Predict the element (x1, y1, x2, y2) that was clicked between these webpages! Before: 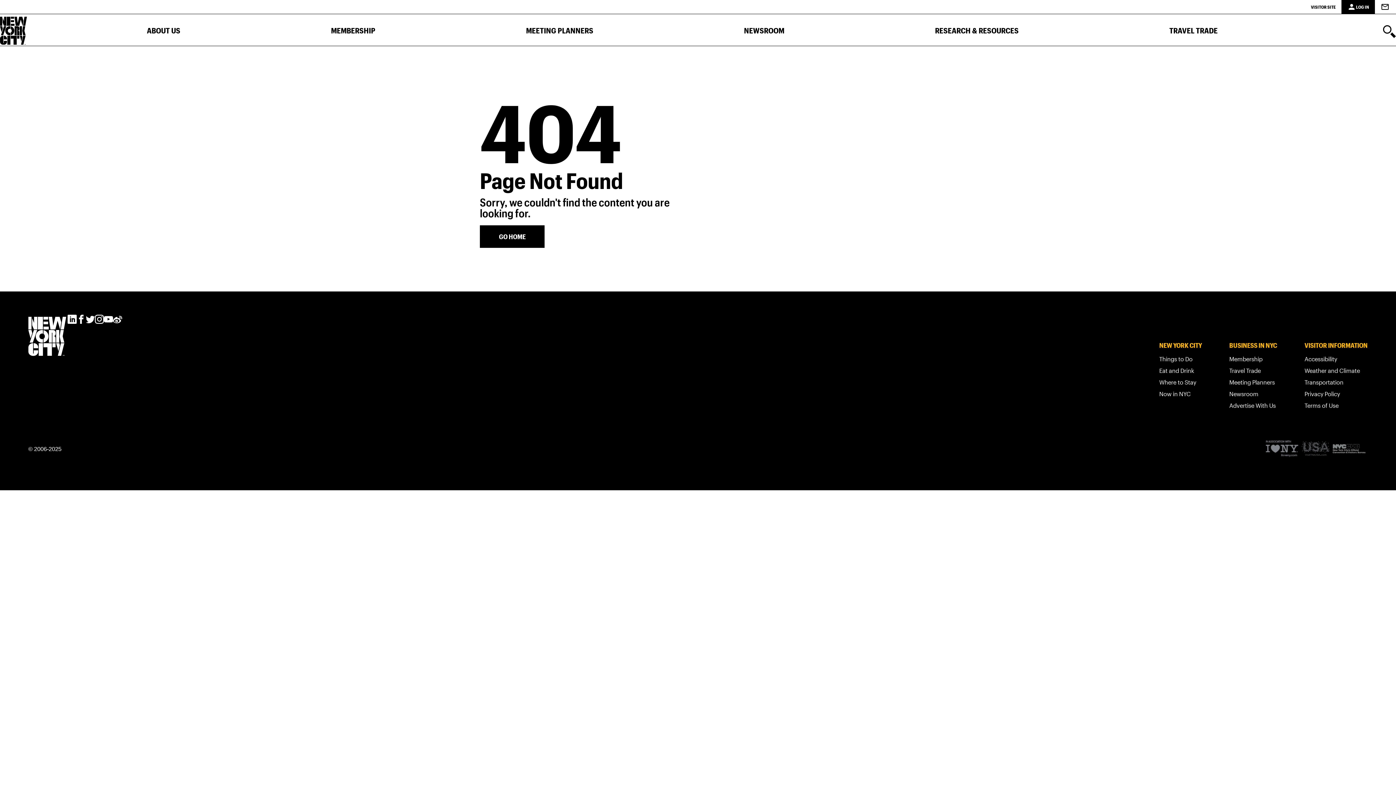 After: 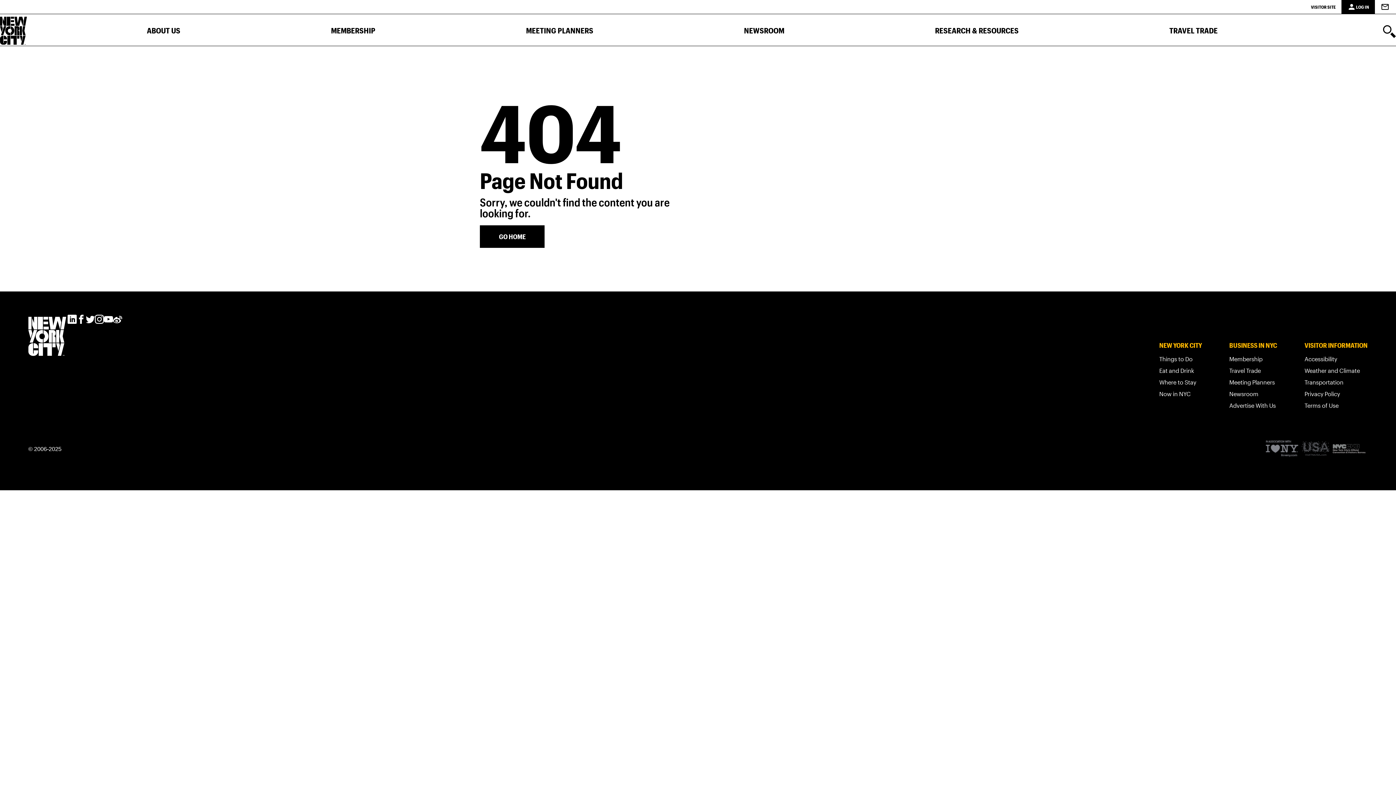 Action: bbox: (67, 314, 76, 324)